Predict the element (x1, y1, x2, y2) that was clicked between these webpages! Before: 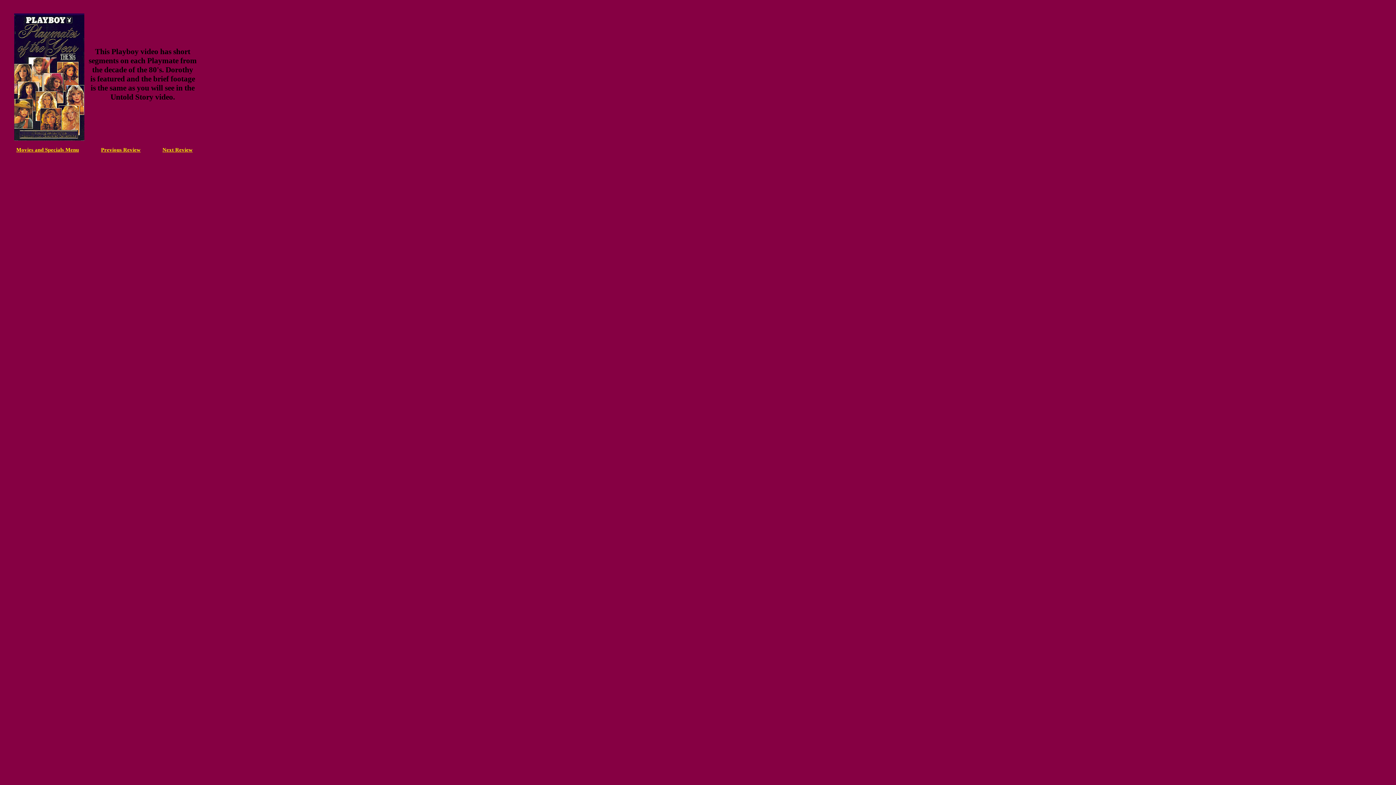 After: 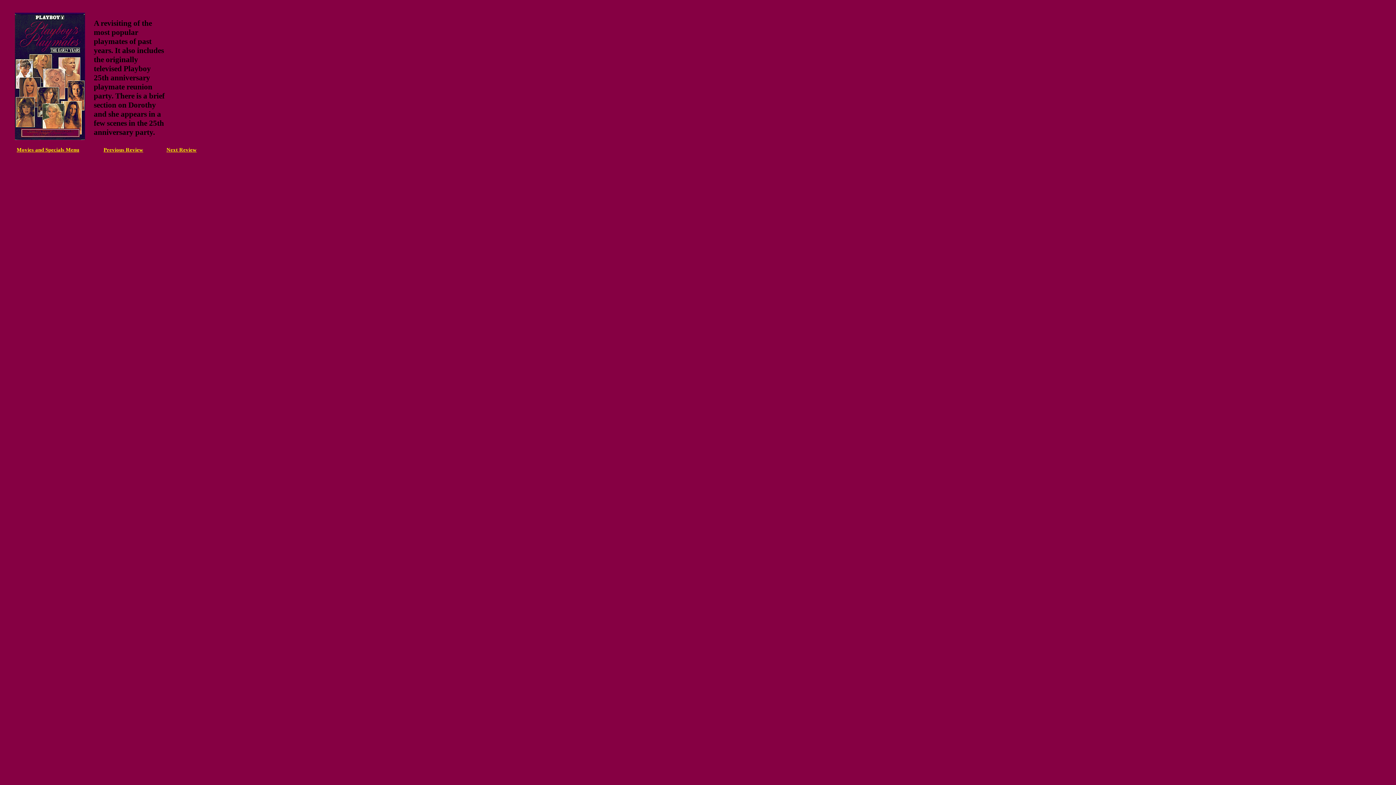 Action: bbox: (162, 146, 192, 152) label: Next Review